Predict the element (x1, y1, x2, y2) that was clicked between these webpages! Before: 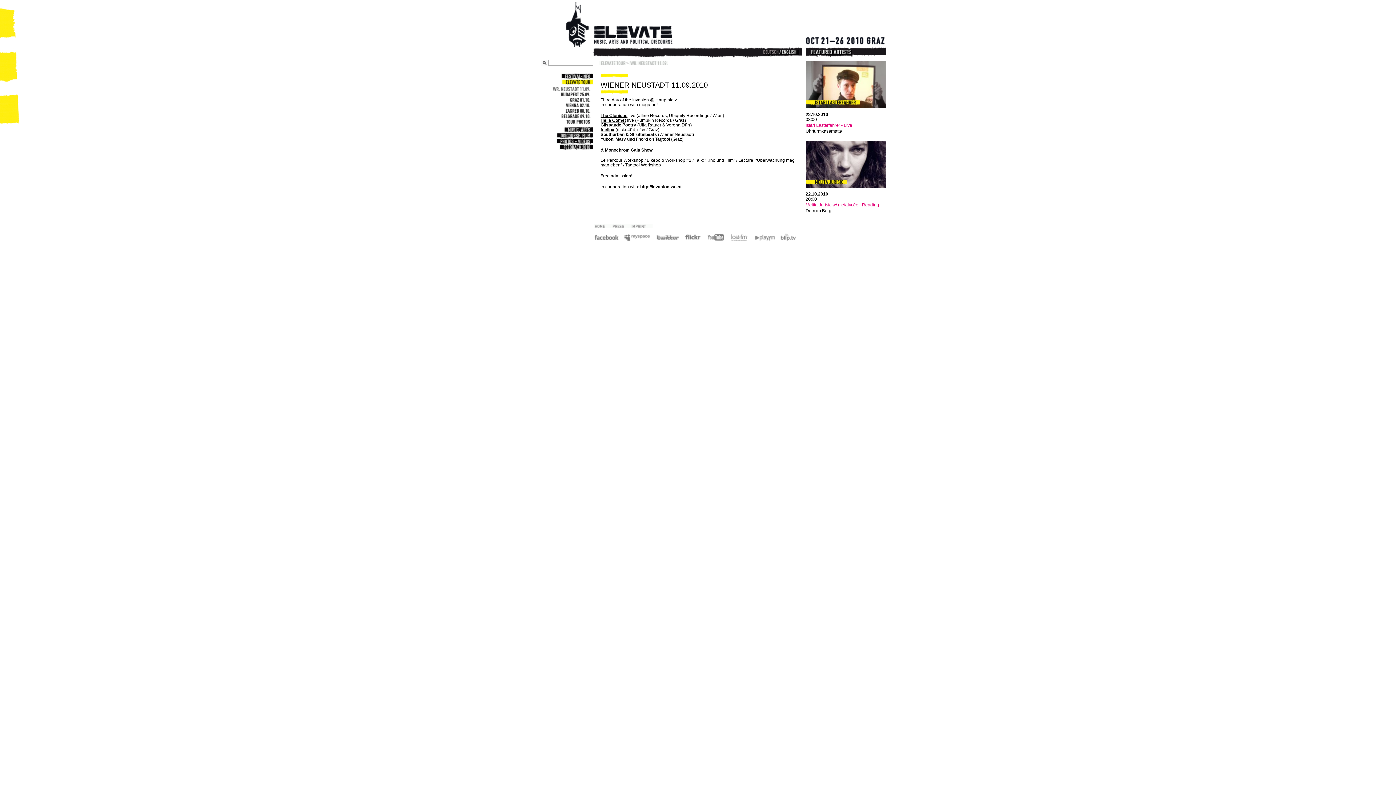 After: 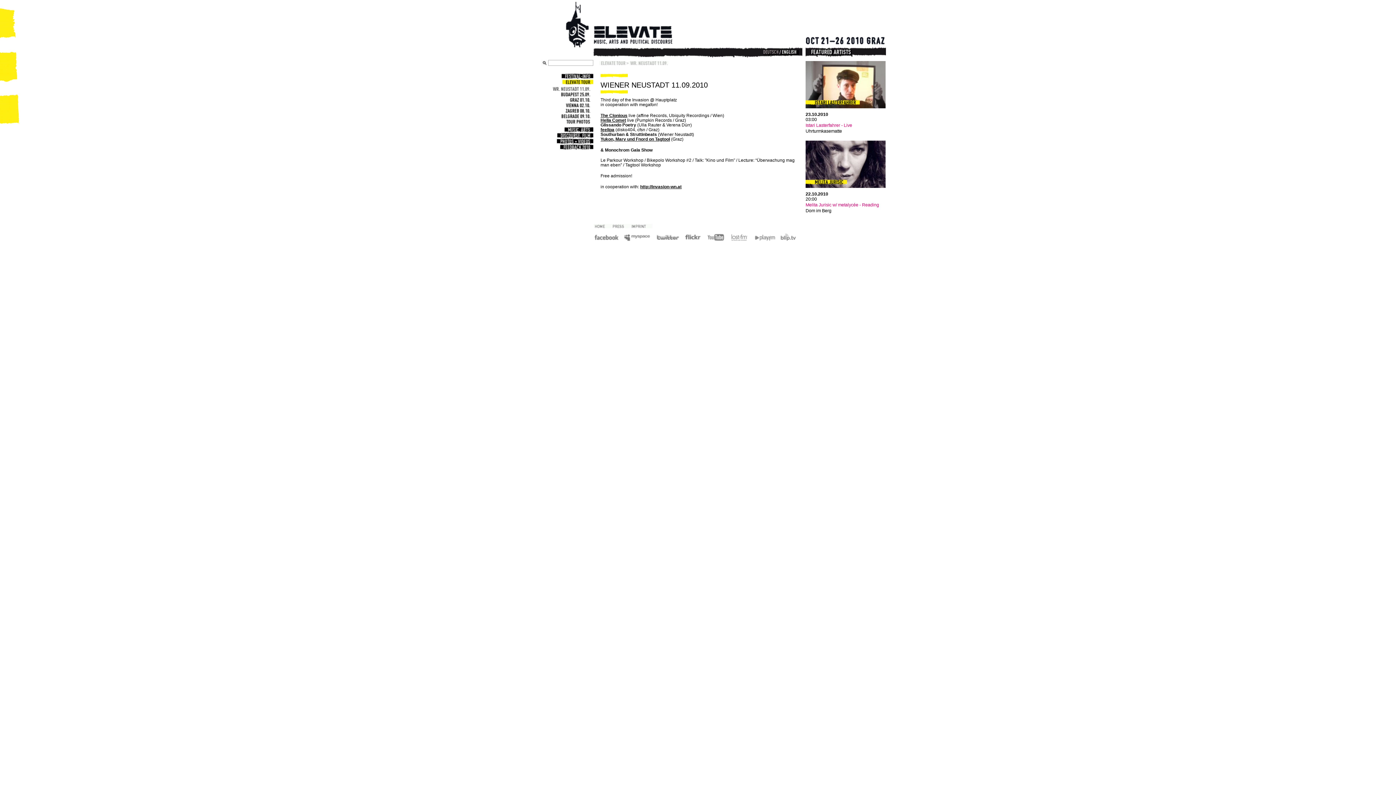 Action: label: Wr. Neustadt 11.09. bbox: (548, 86, 593, 90)